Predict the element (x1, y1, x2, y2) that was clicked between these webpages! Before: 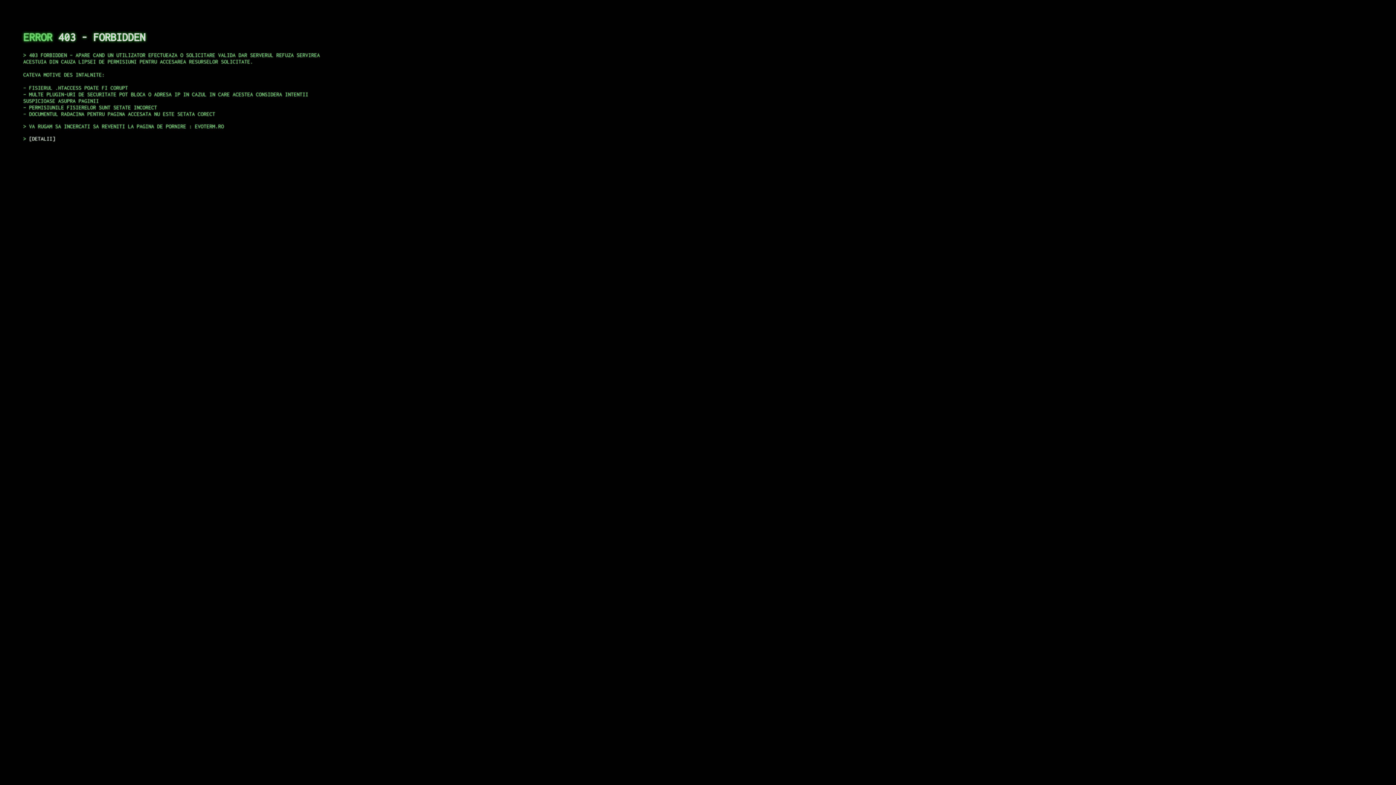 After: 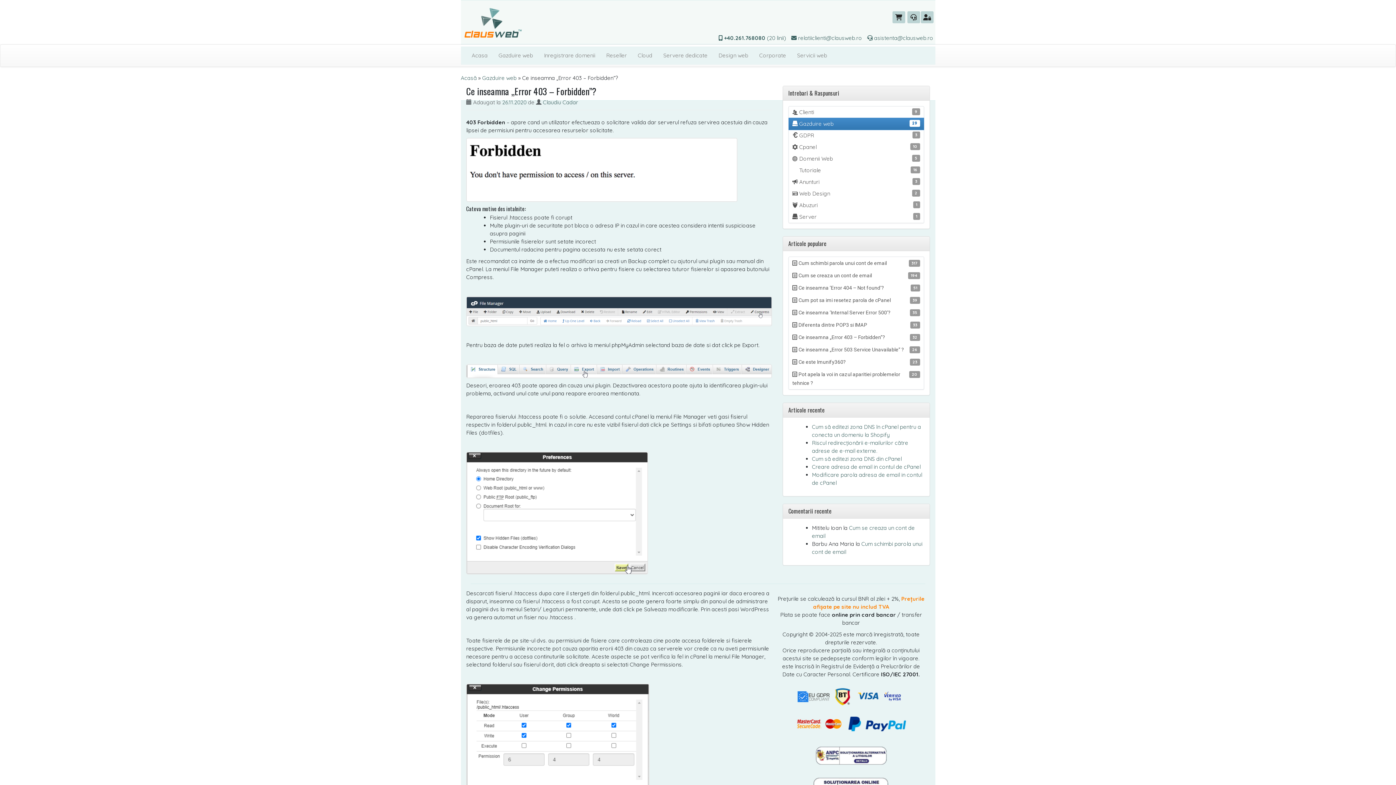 Action: bbox: (29, 135, 55, 141) label: DETALII